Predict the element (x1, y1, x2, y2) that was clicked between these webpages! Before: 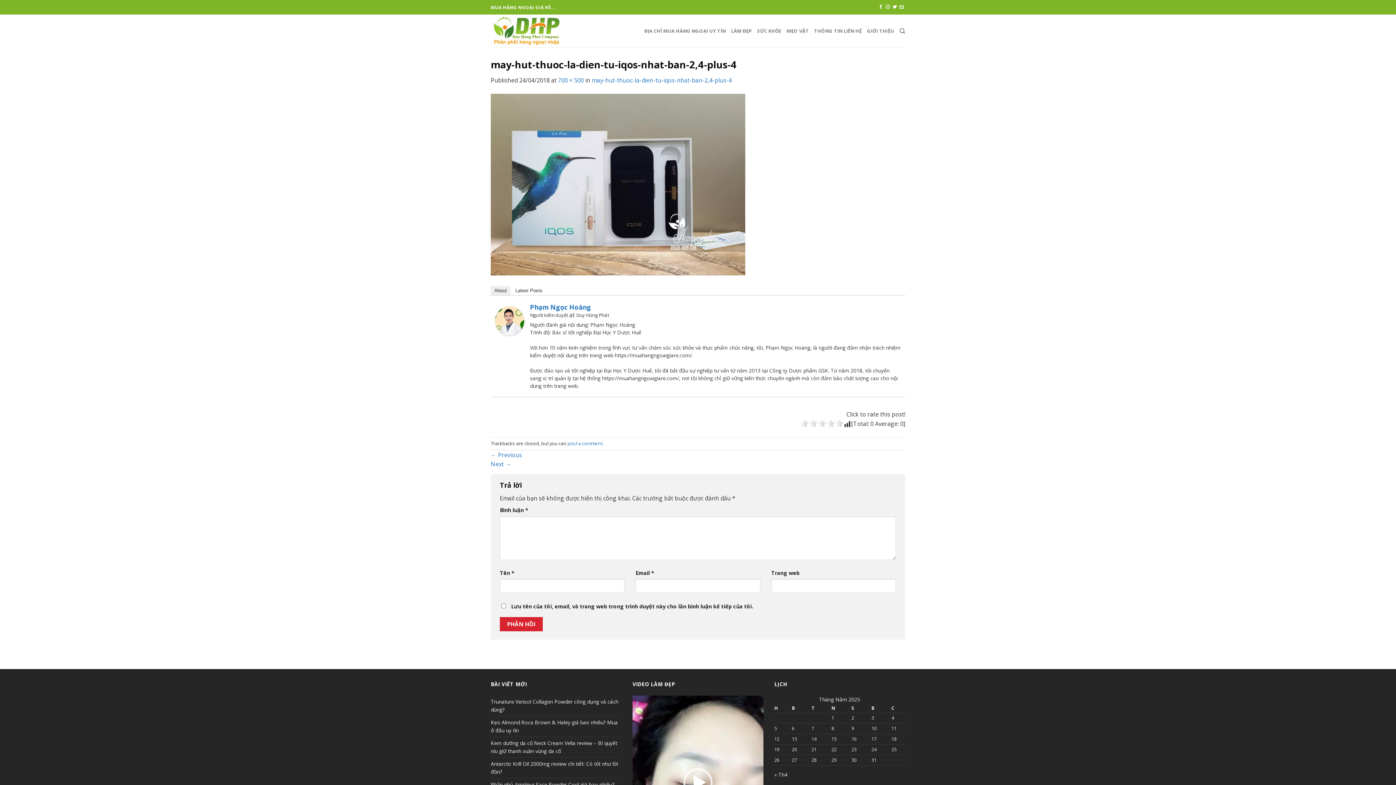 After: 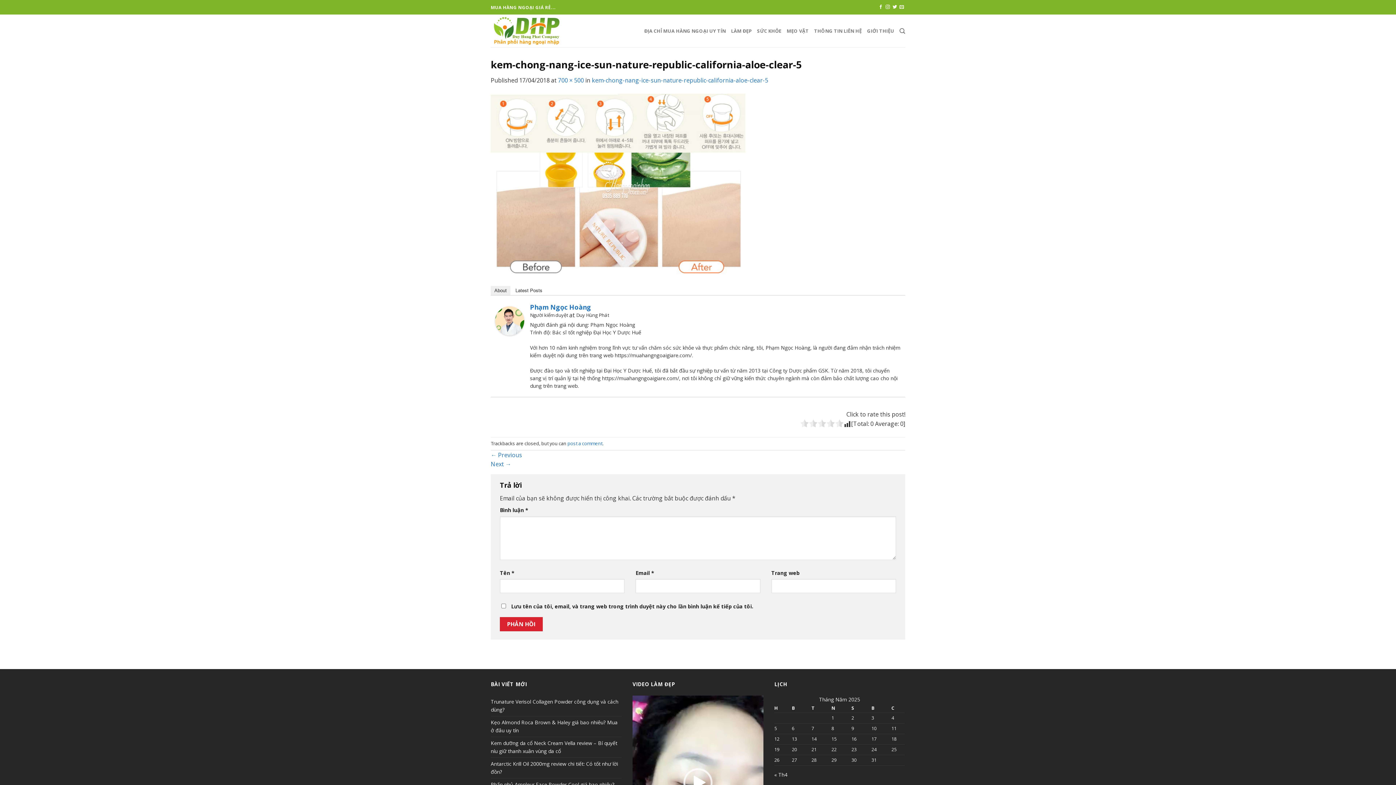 Action: label: ← Previous bbox: (490, 451, 522, 459)